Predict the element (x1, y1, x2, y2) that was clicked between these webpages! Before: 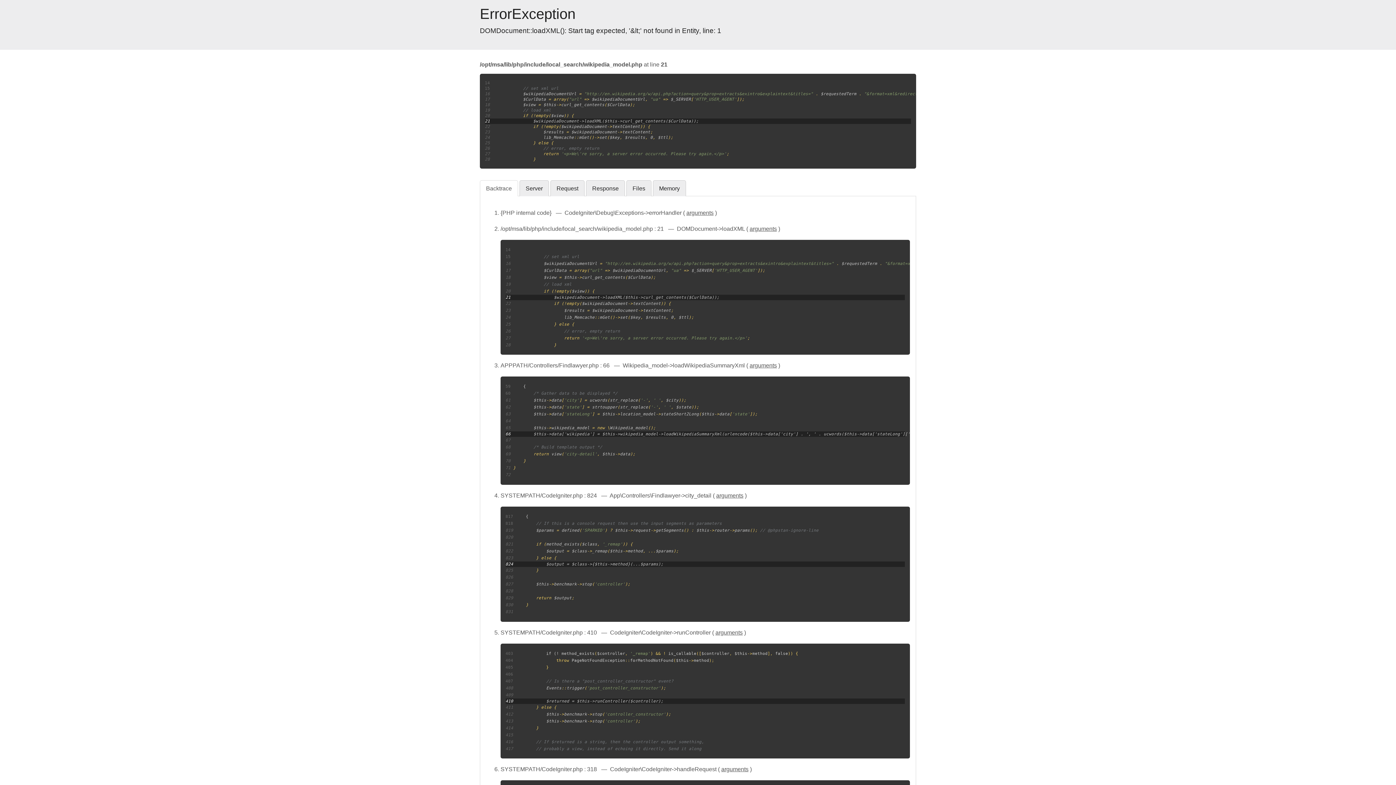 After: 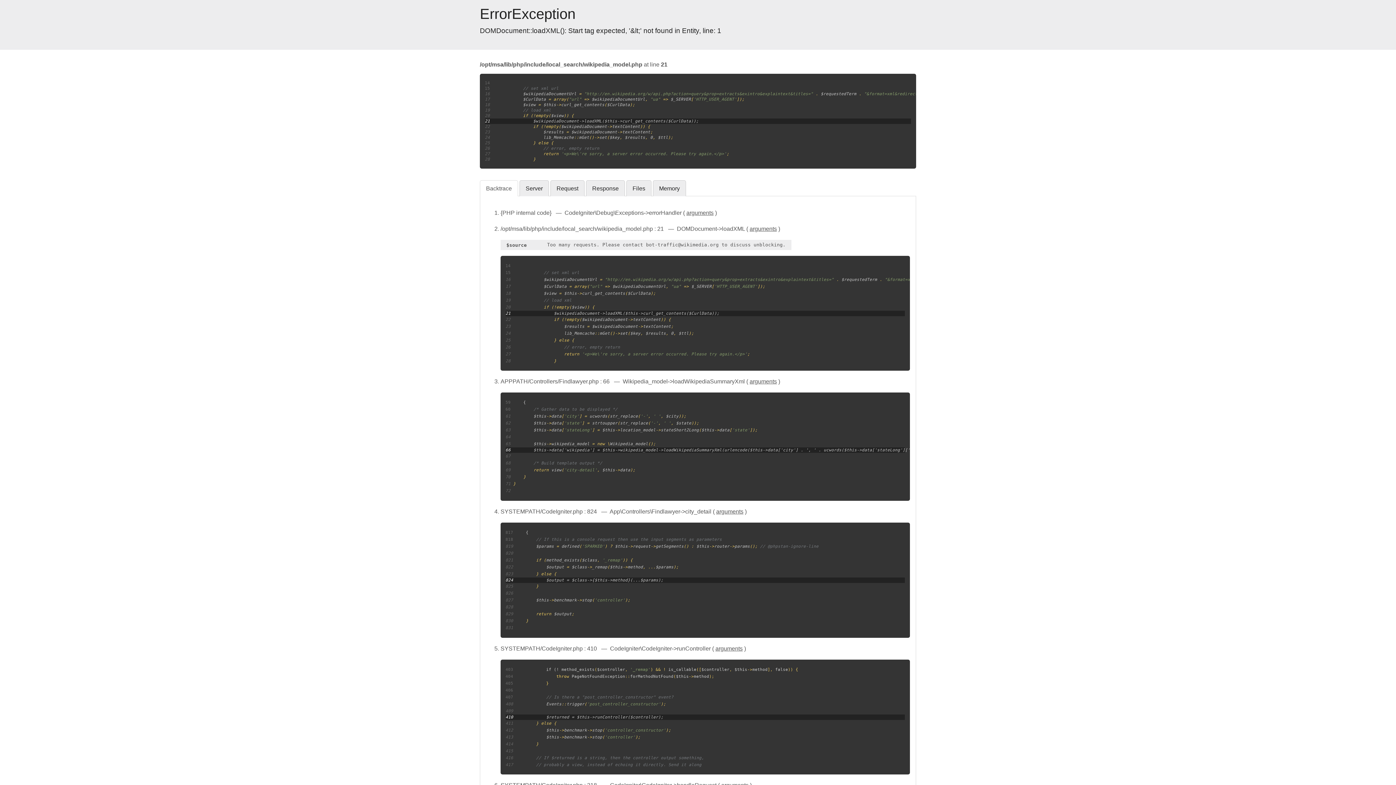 Action: bbox: (749, 225, 777, 231) label: arguments